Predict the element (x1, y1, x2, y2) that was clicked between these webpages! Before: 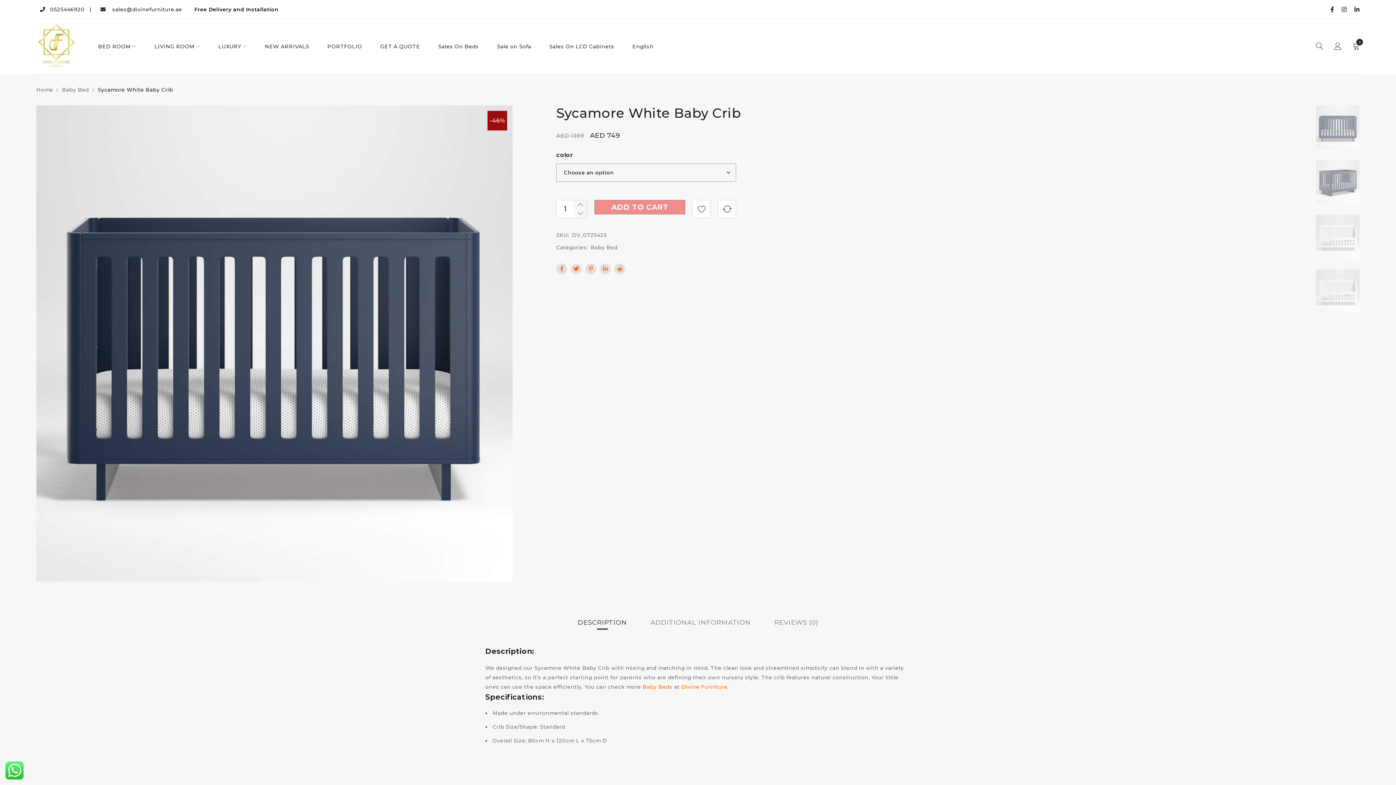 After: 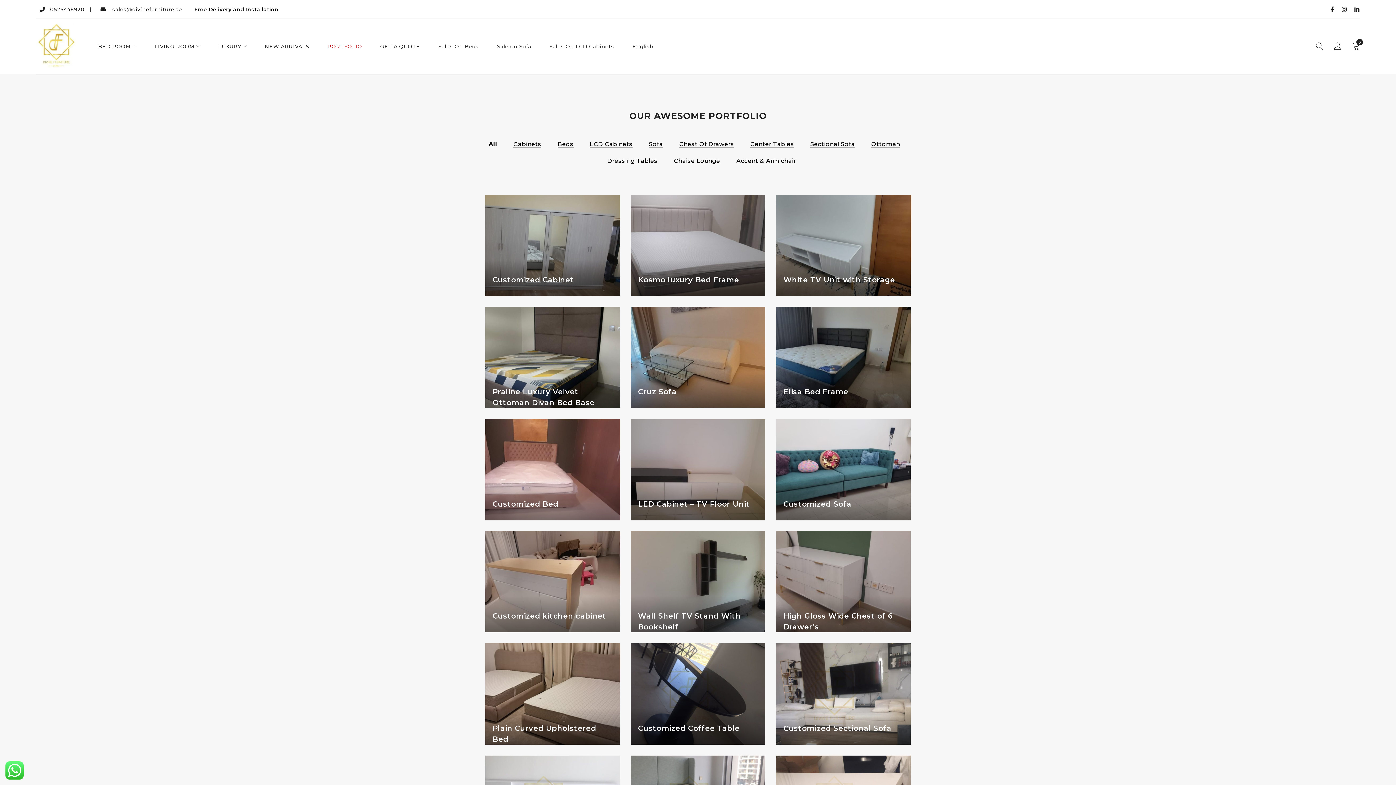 Action: bbox: (327, 34, 362, 58) label: PORTFOLIO